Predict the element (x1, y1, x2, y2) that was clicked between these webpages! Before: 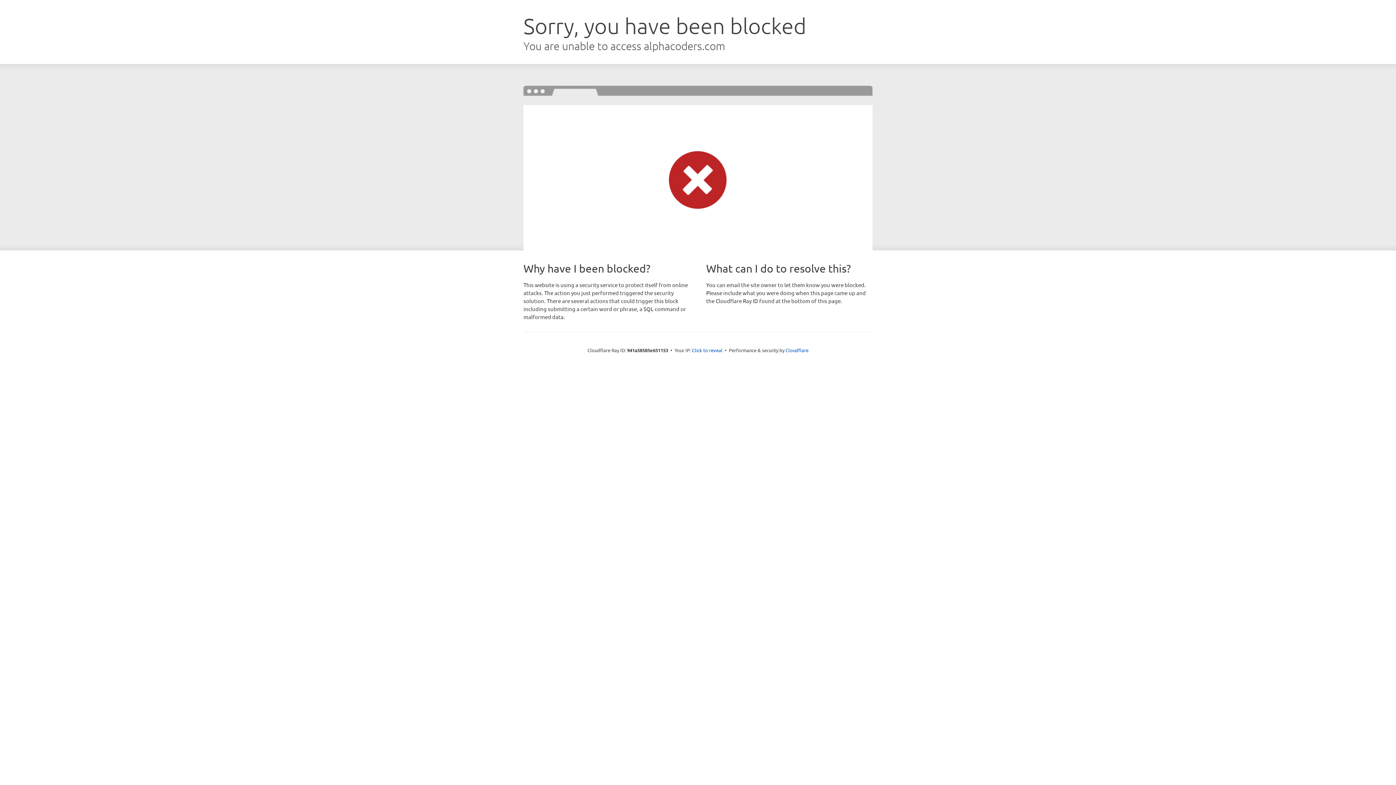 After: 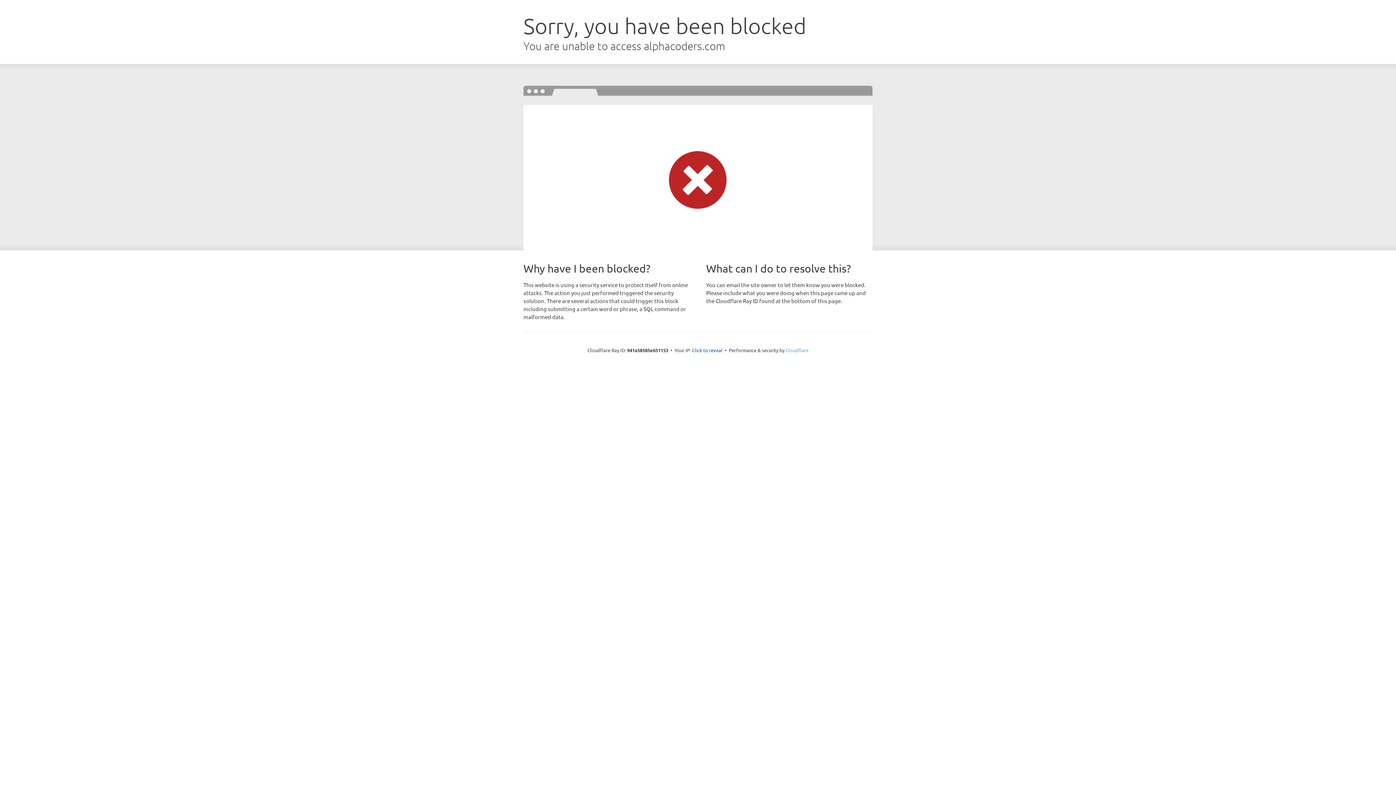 Action: label: Cloudflare bbox: (785, 347, 808, 353)